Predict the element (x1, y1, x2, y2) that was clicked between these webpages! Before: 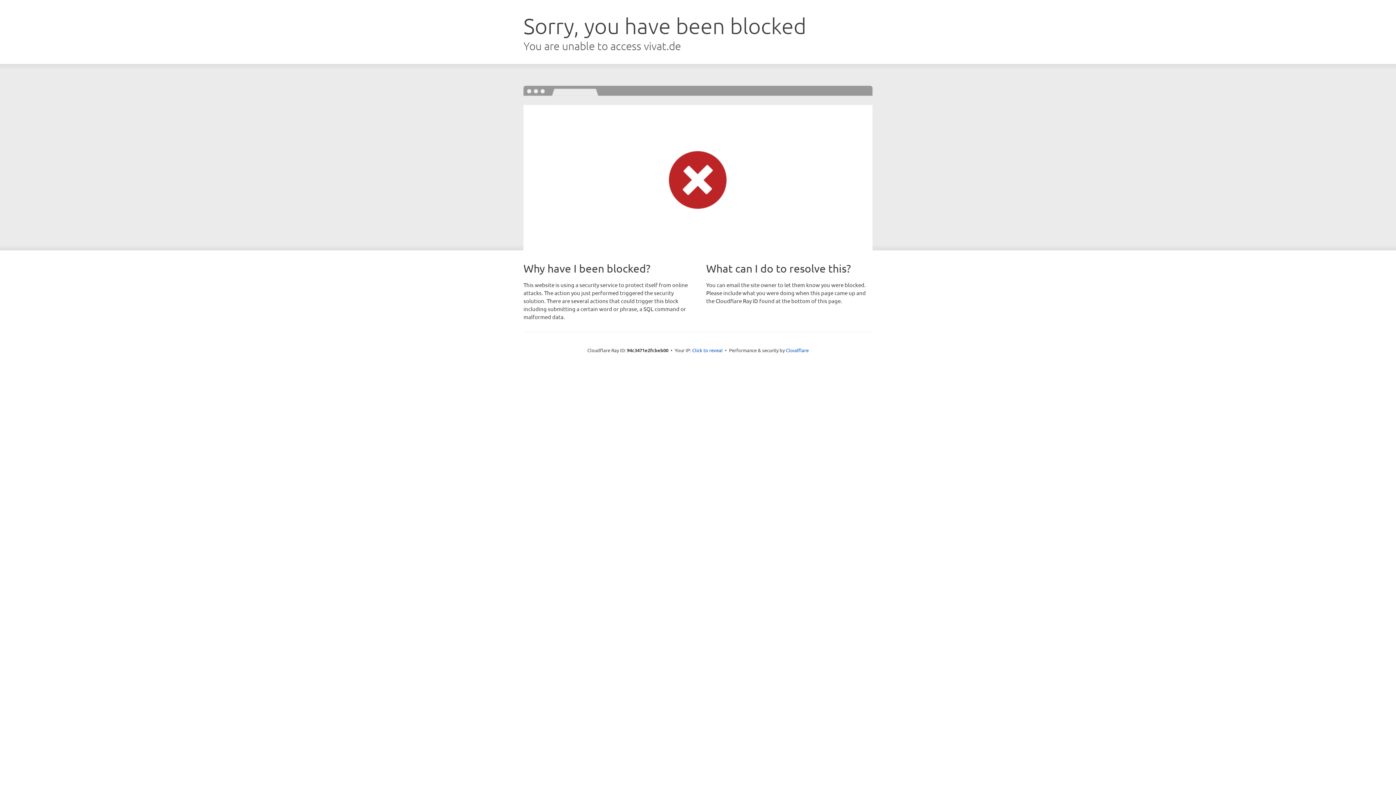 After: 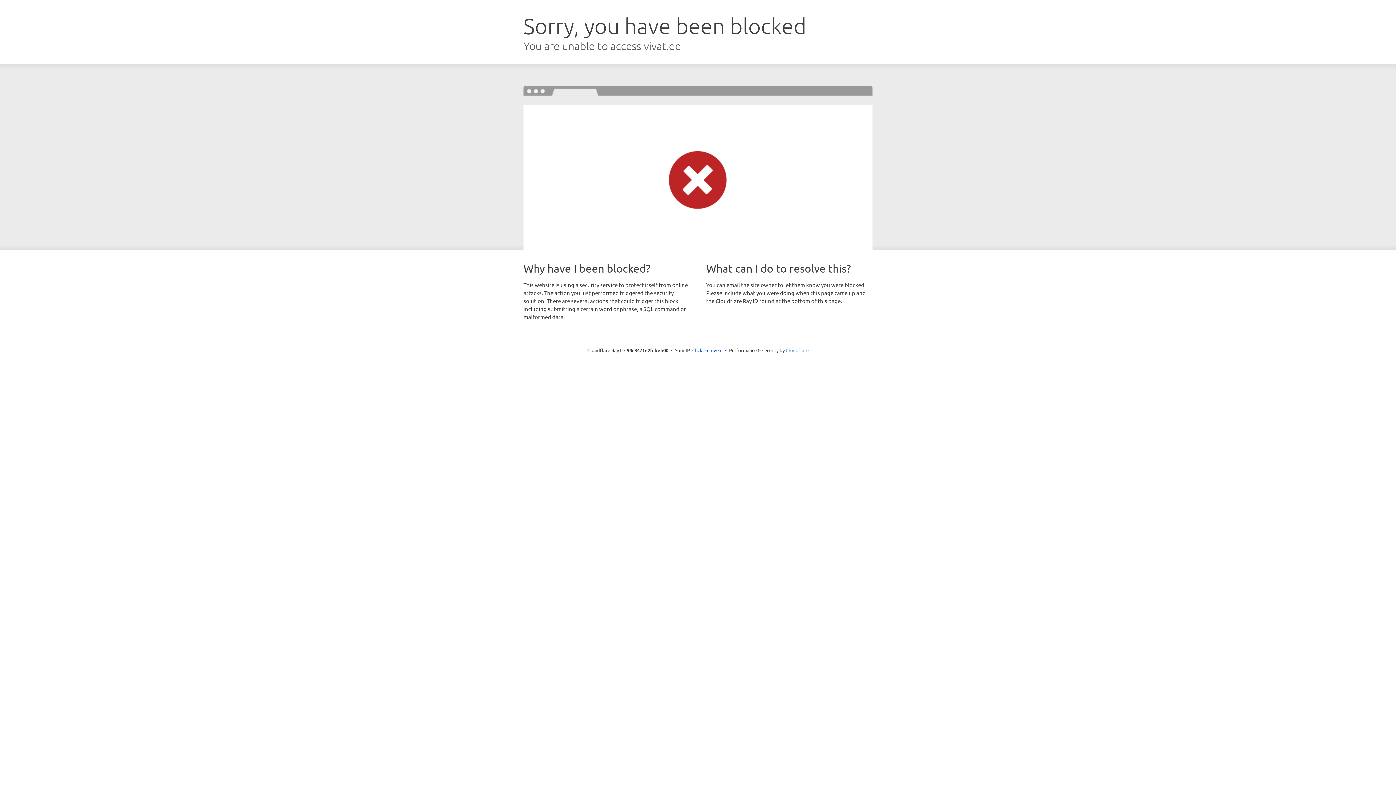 Action: label: Cloudflare bbox: (786, 347, 808, 353)